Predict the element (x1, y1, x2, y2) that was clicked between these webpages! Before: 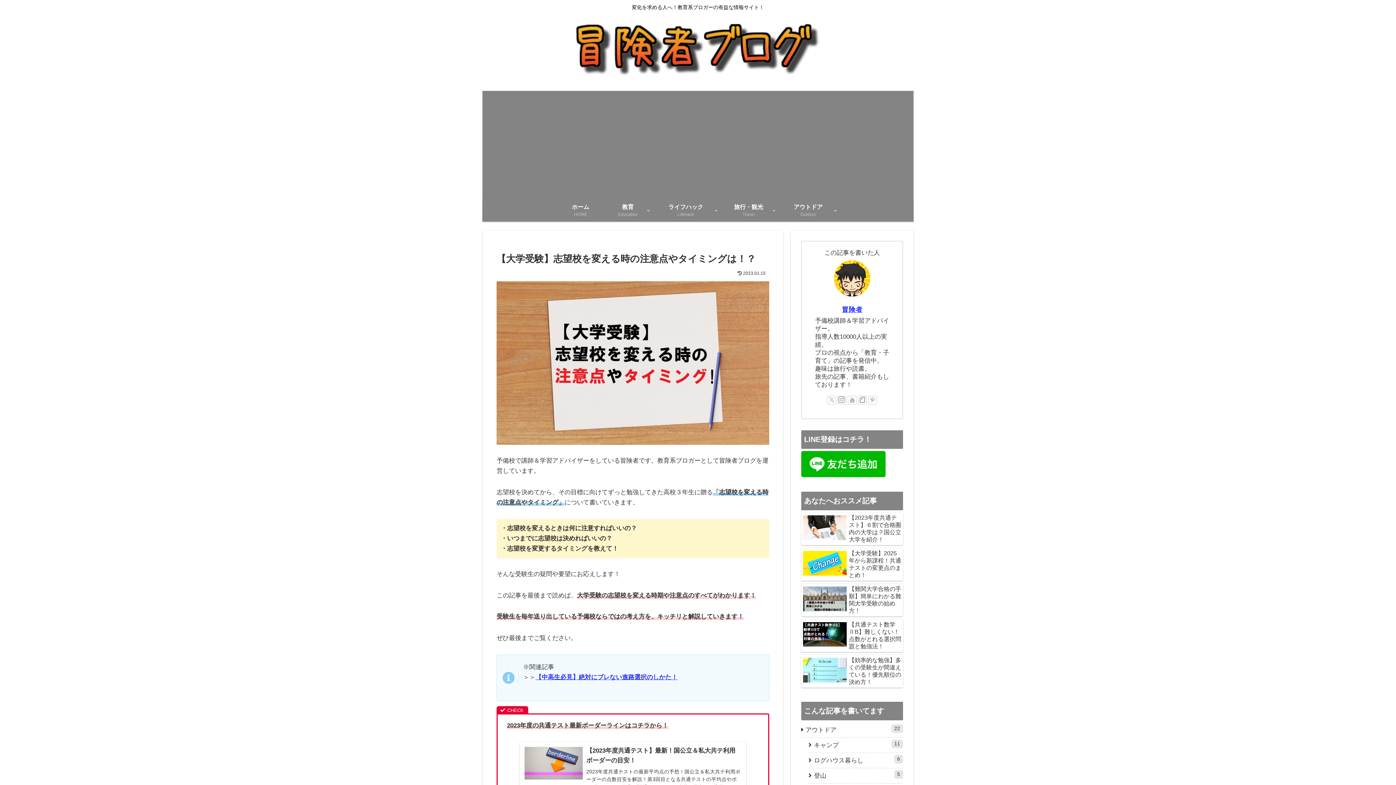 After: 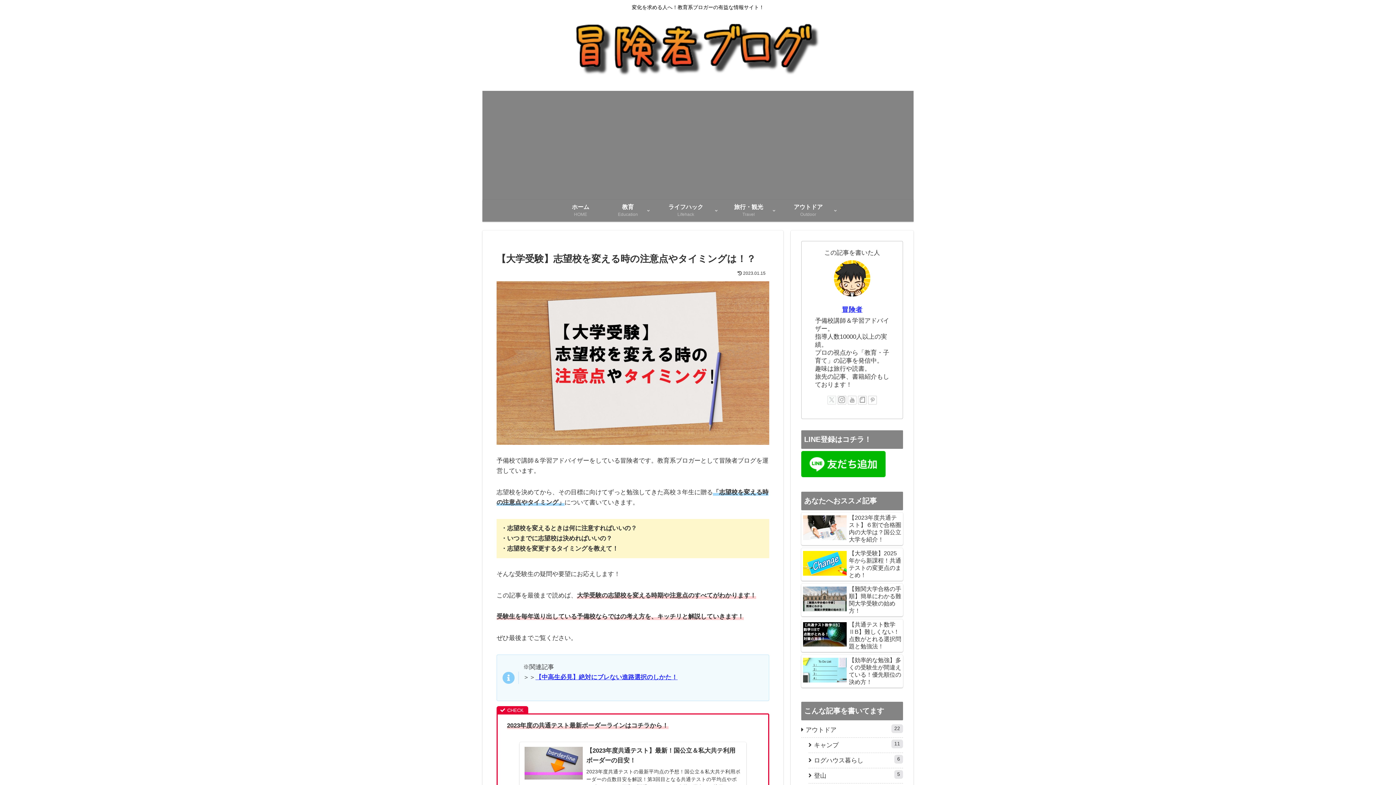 Action: bbox: (827, 396, 836, 404) label: Xをフォロー